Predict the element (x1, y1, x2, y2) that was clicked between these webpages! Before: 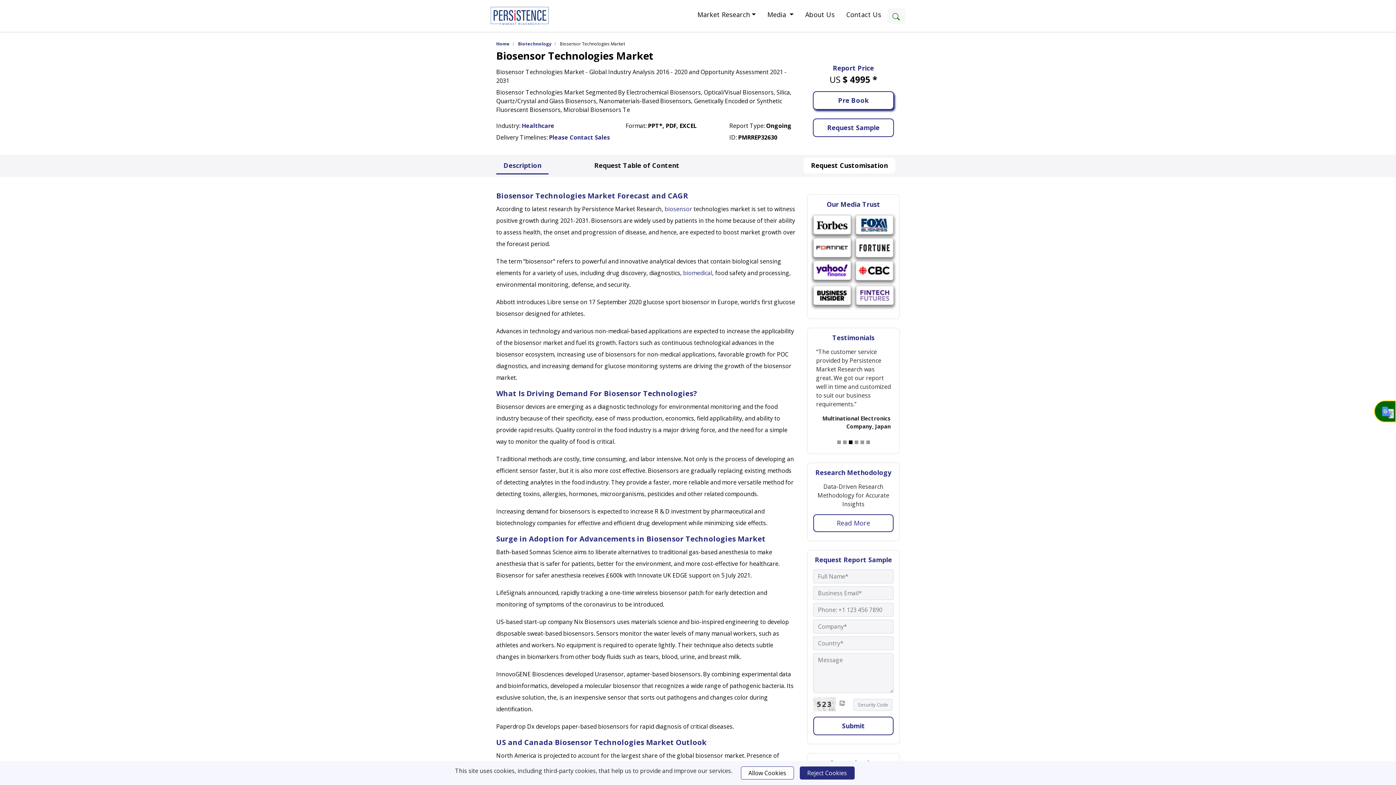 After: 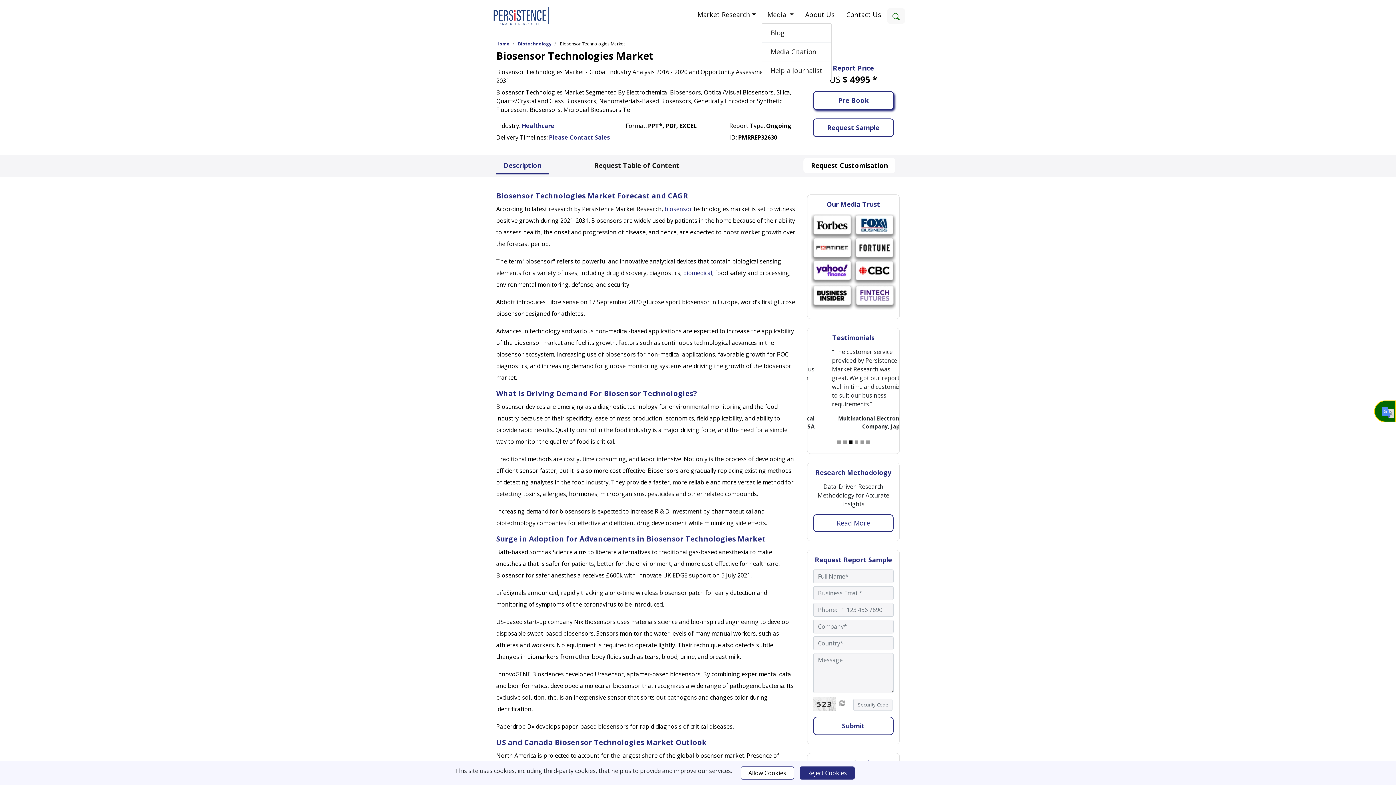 Action: label: Media  bbox: (761, 6, 799, 22)